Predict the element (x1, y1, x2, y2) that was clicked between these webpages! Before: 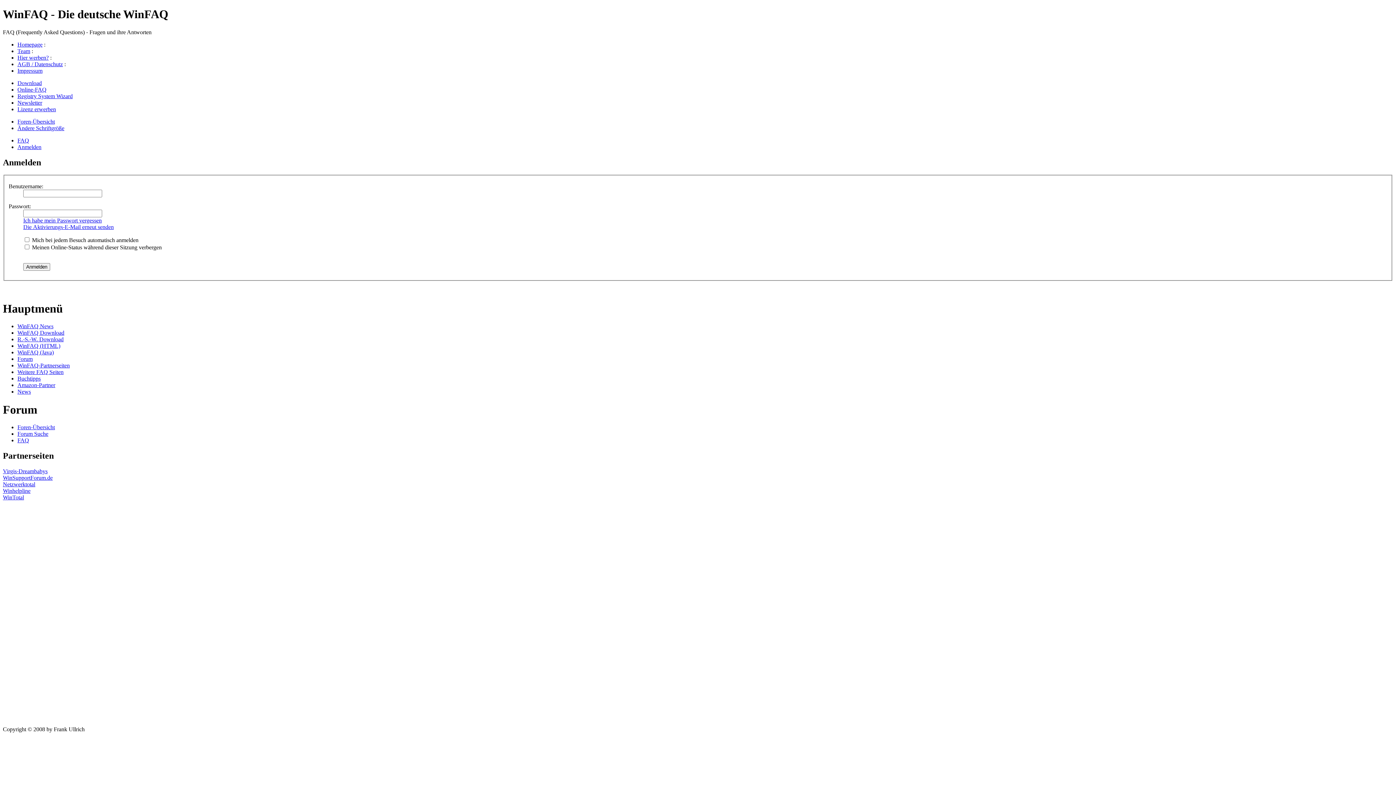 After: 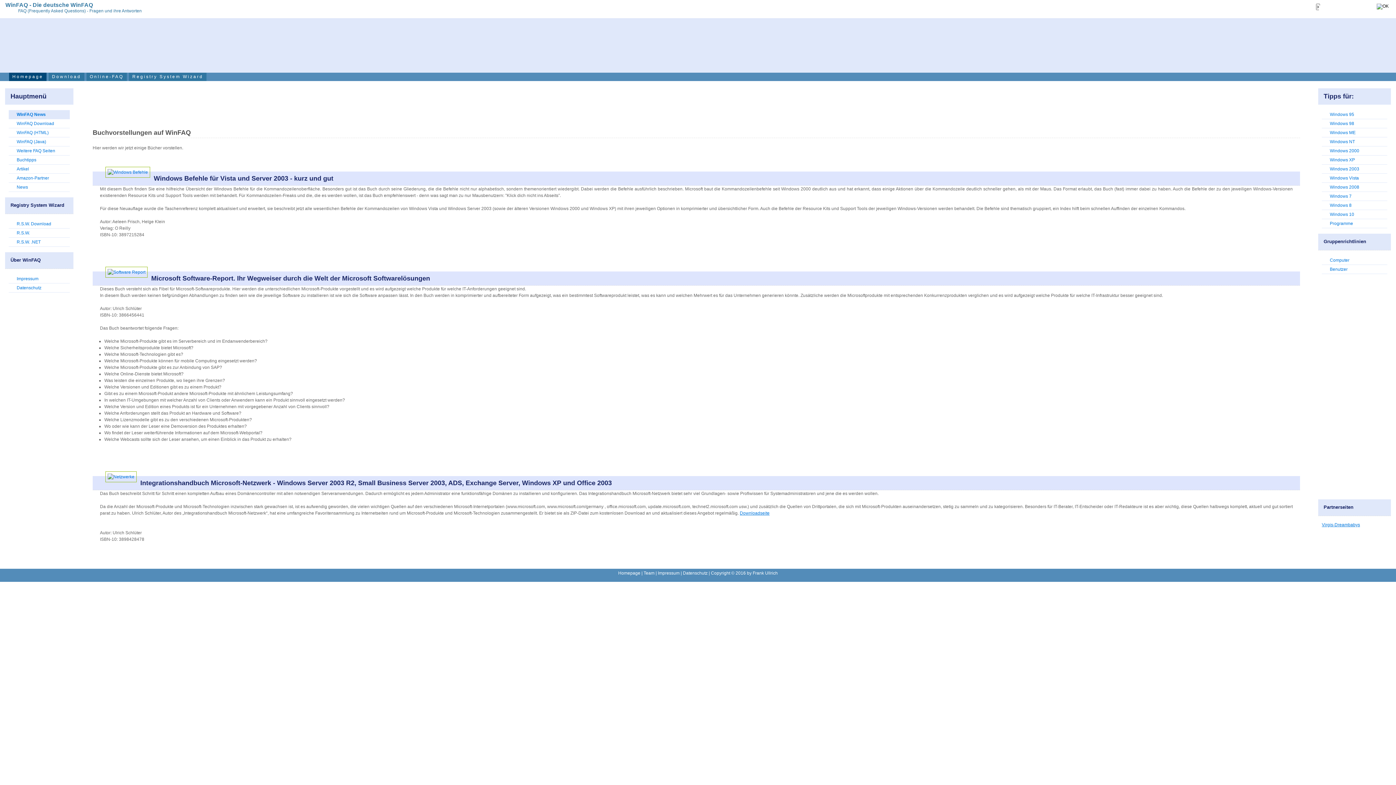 Action: bbox: (17, 375, 40, 381) label: Buchtipps